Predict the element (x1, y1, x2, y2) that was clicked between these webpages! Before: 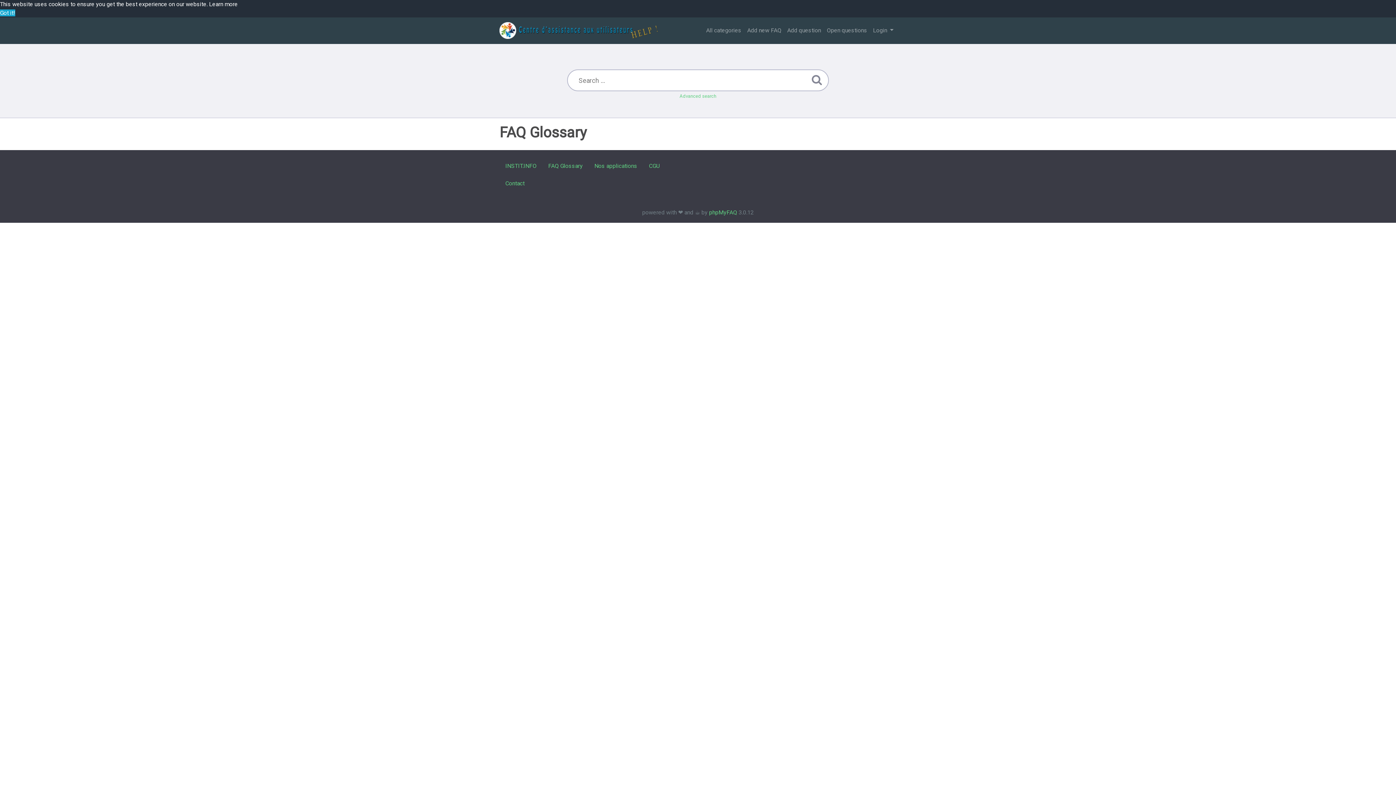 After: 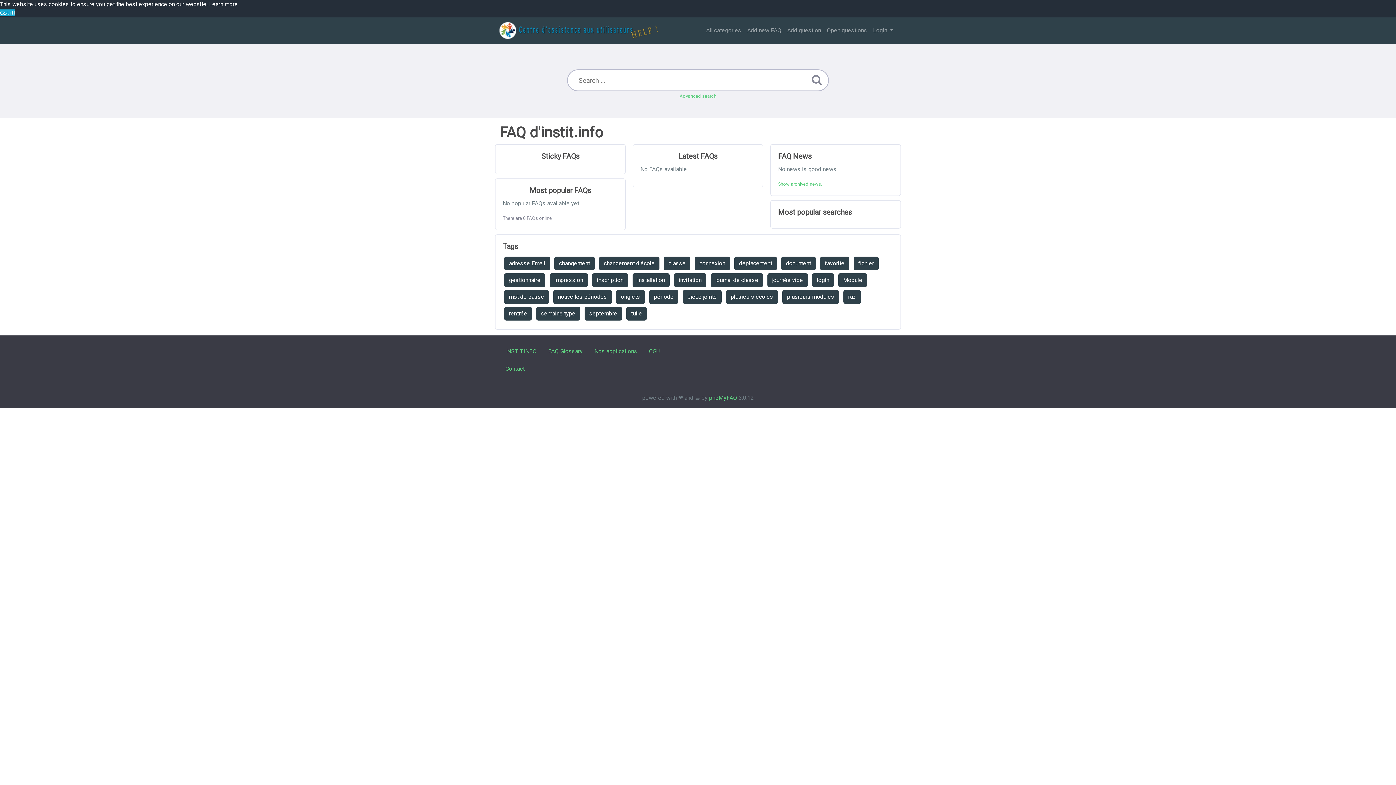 Action: bbox: (499, 20, 657, 40)